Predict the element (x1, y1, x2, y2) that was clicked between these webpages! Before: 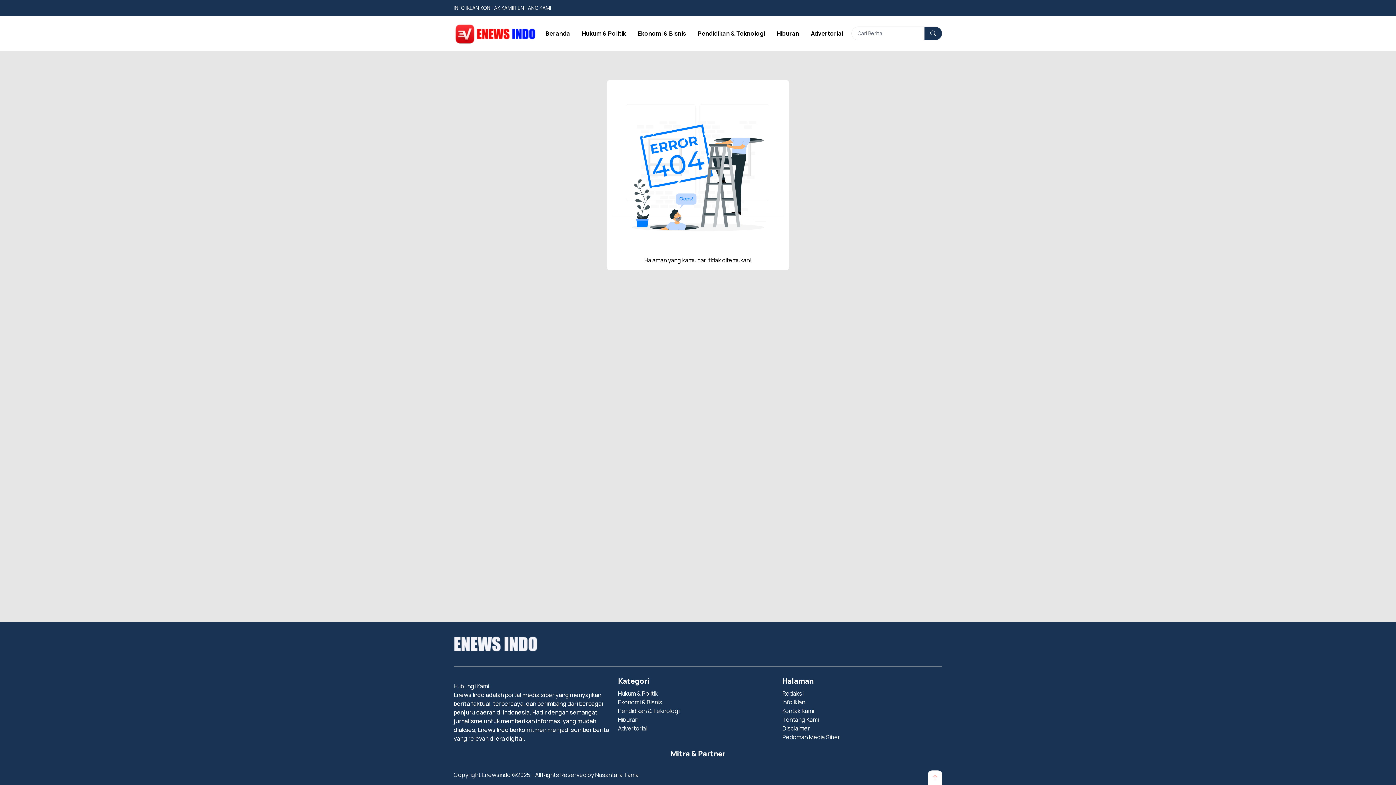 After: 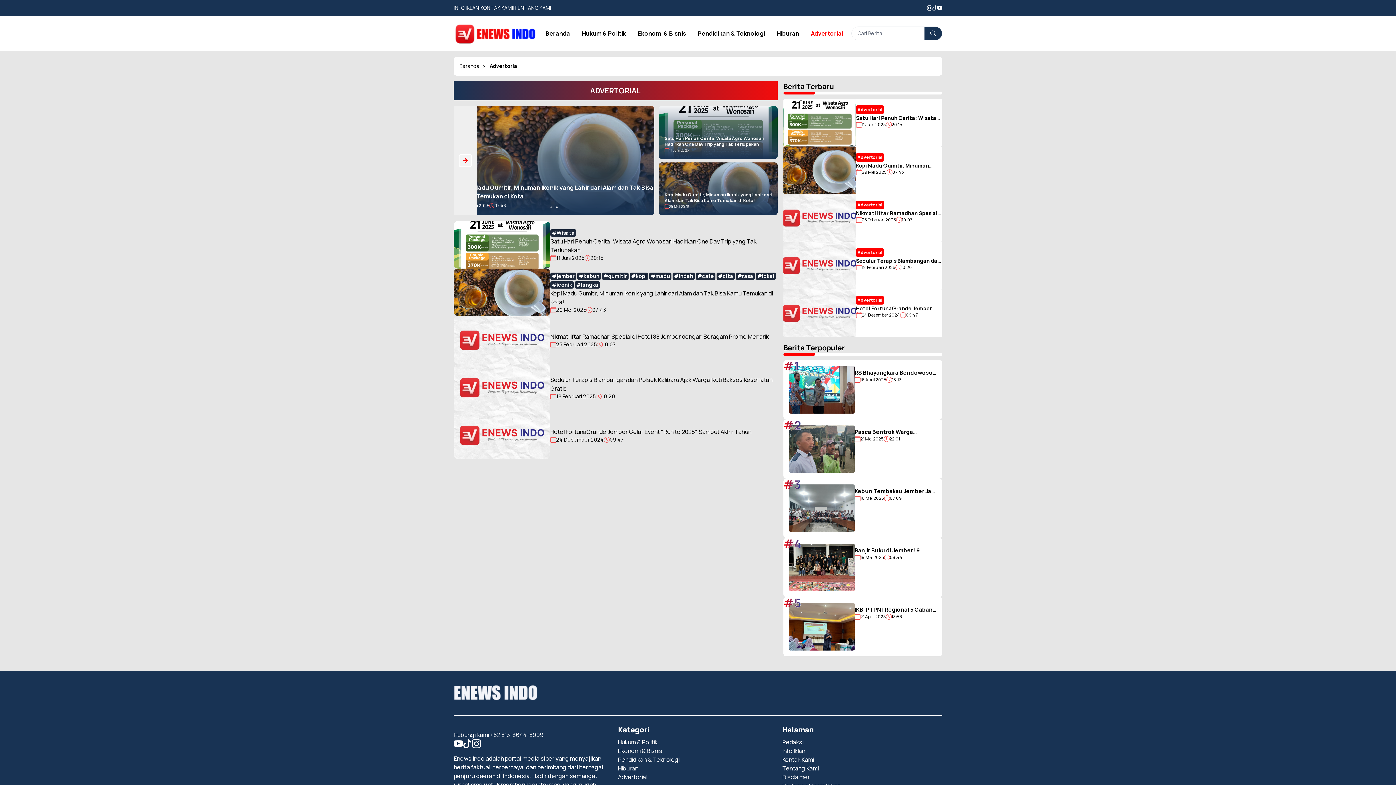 Action: bbox: (811, 29, 843, 37) label: Advertorial